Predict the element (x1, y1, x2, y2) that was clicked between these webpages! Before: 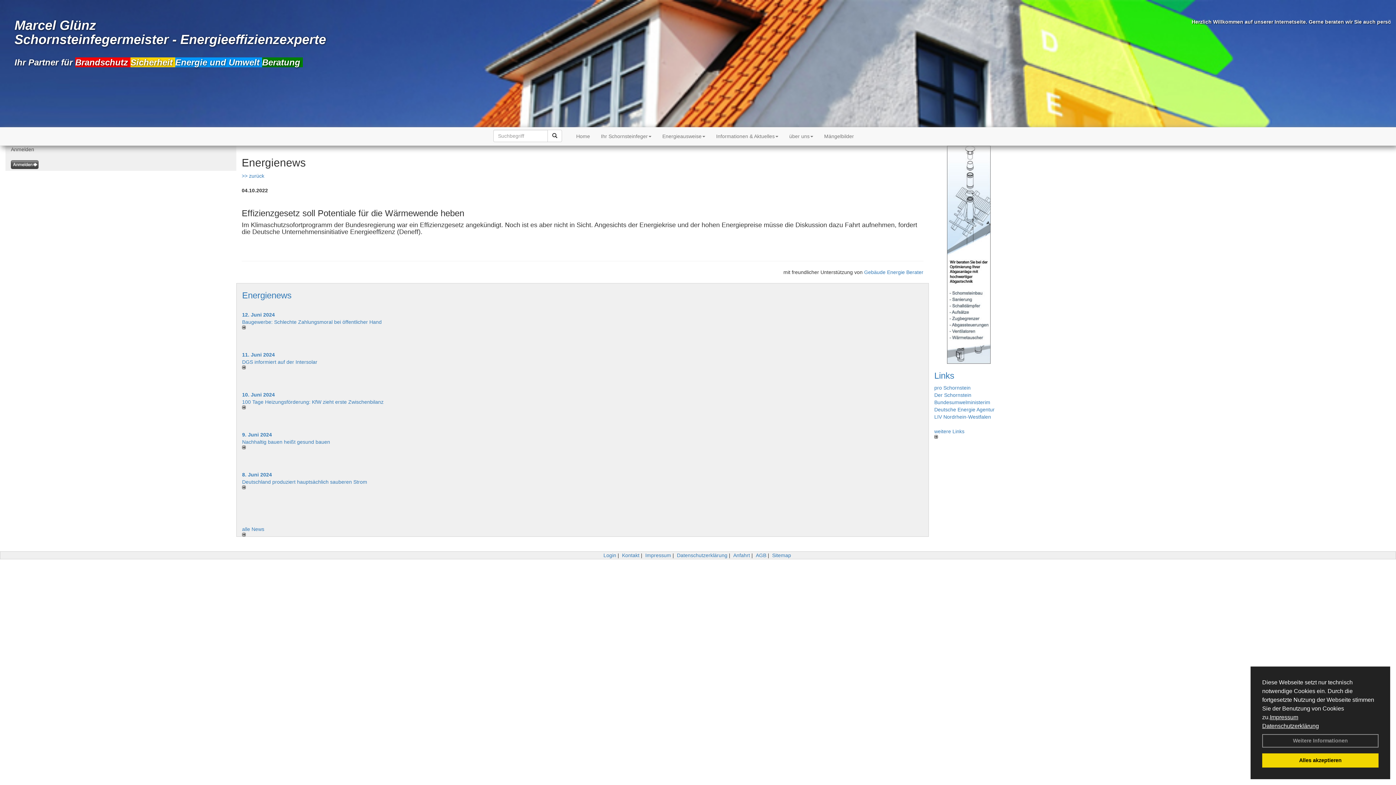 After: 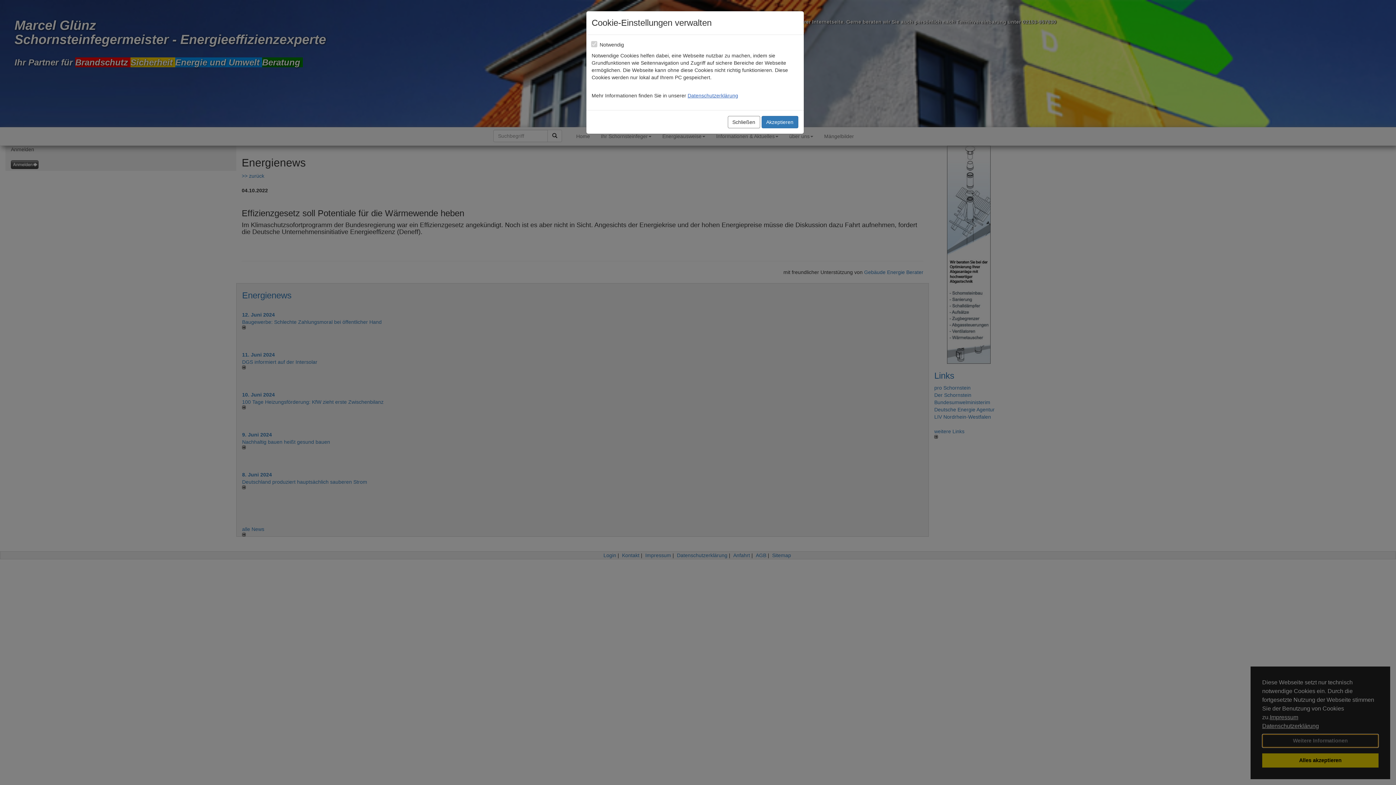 Action: bbox: (1262, 734, 1378, 747) label: Weitere Informationen